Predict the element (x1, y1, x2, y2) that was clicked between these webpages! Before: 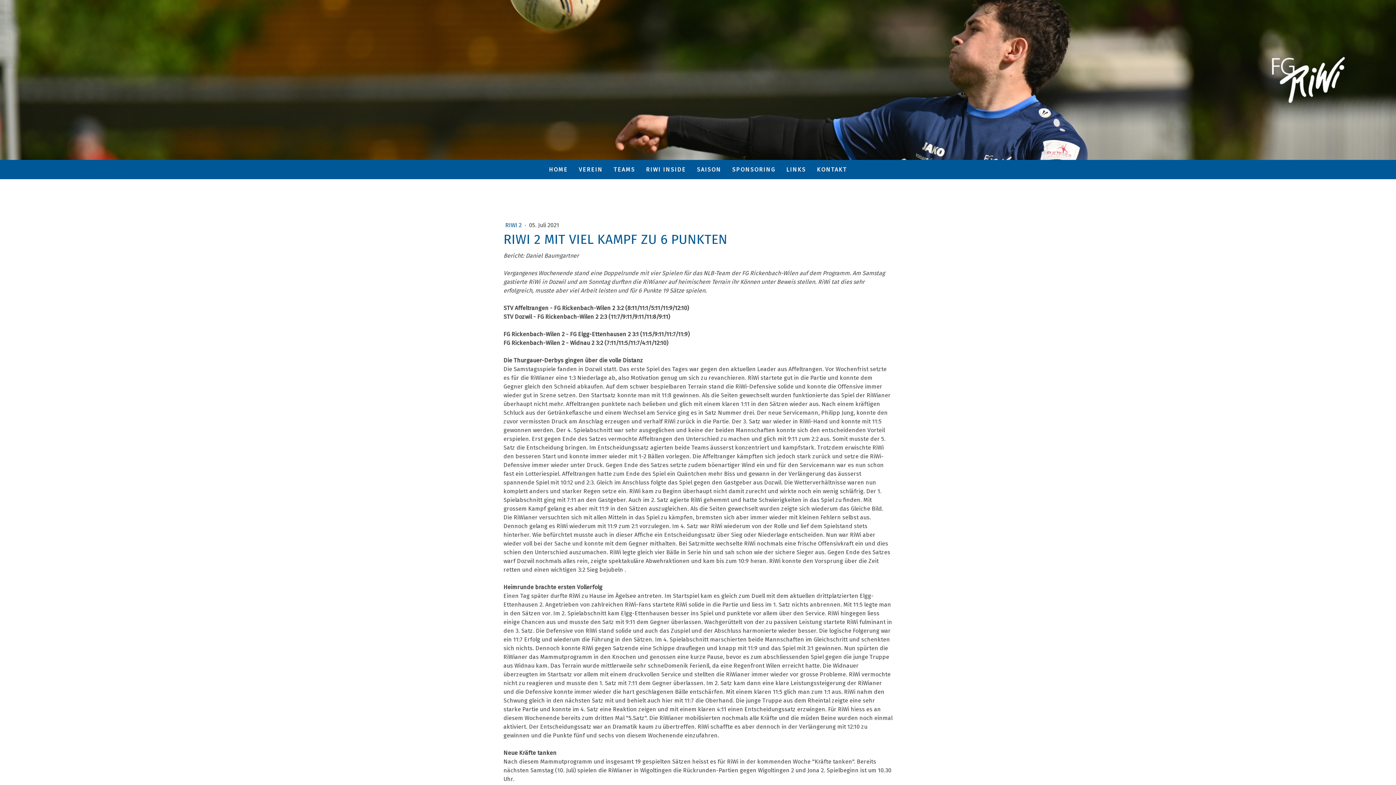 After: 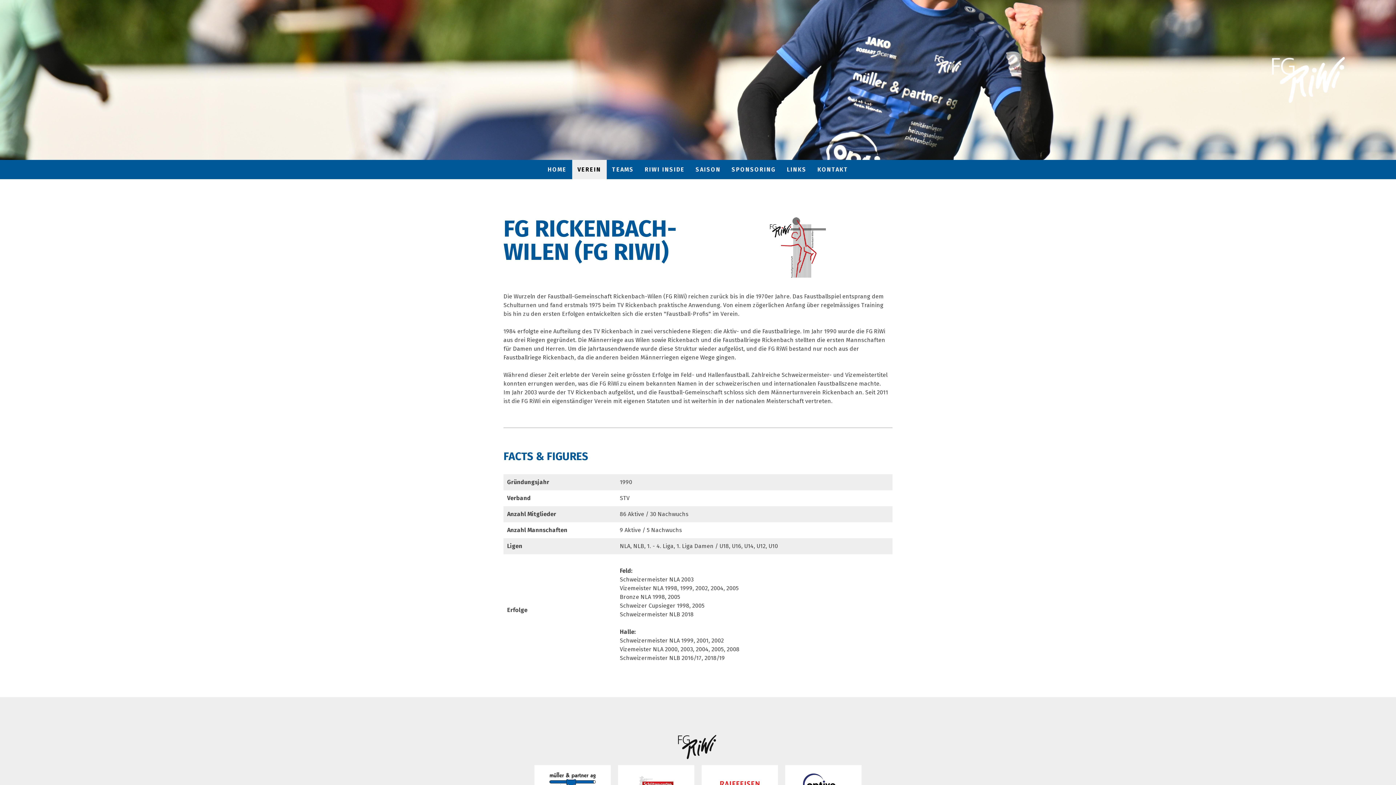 Action: bbox: (573, 160, 608, 179) label: VEREIN